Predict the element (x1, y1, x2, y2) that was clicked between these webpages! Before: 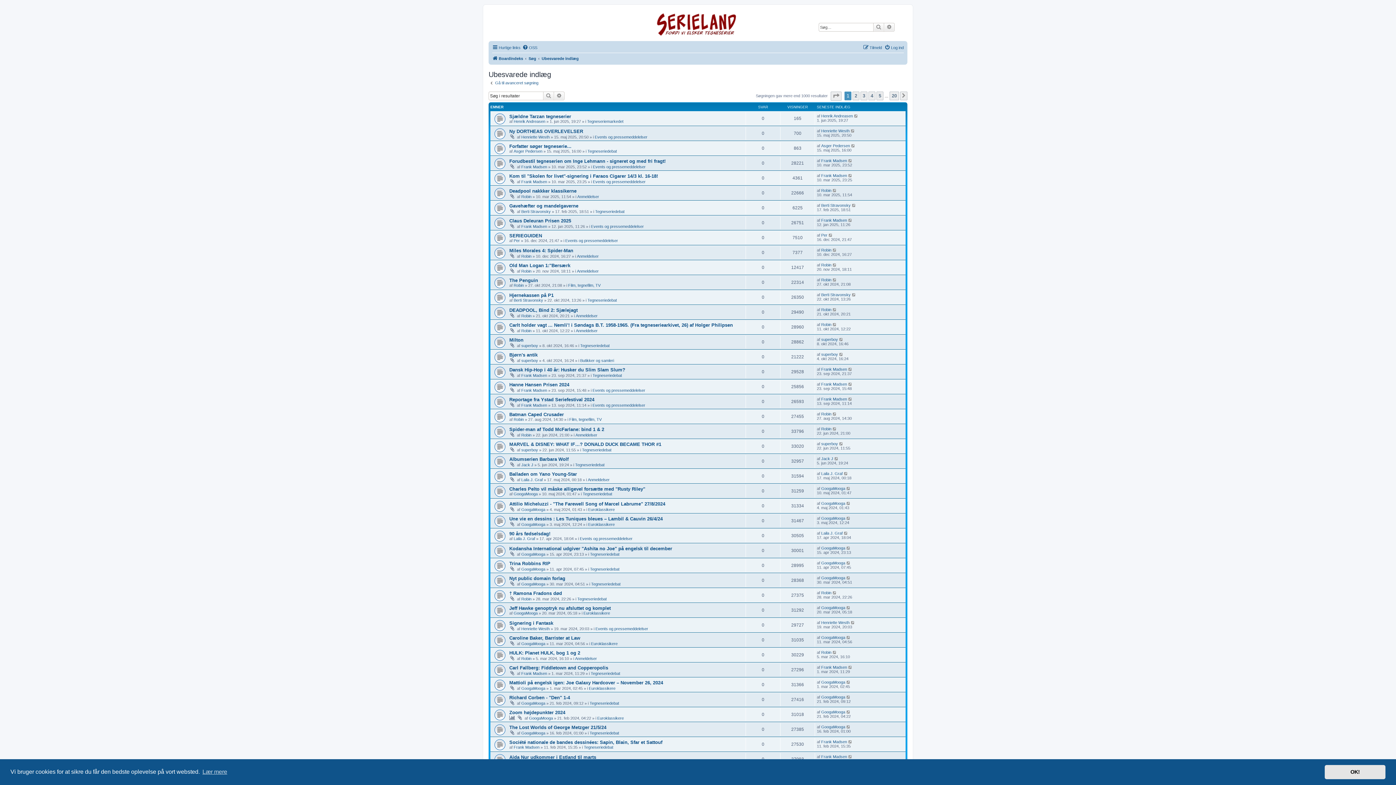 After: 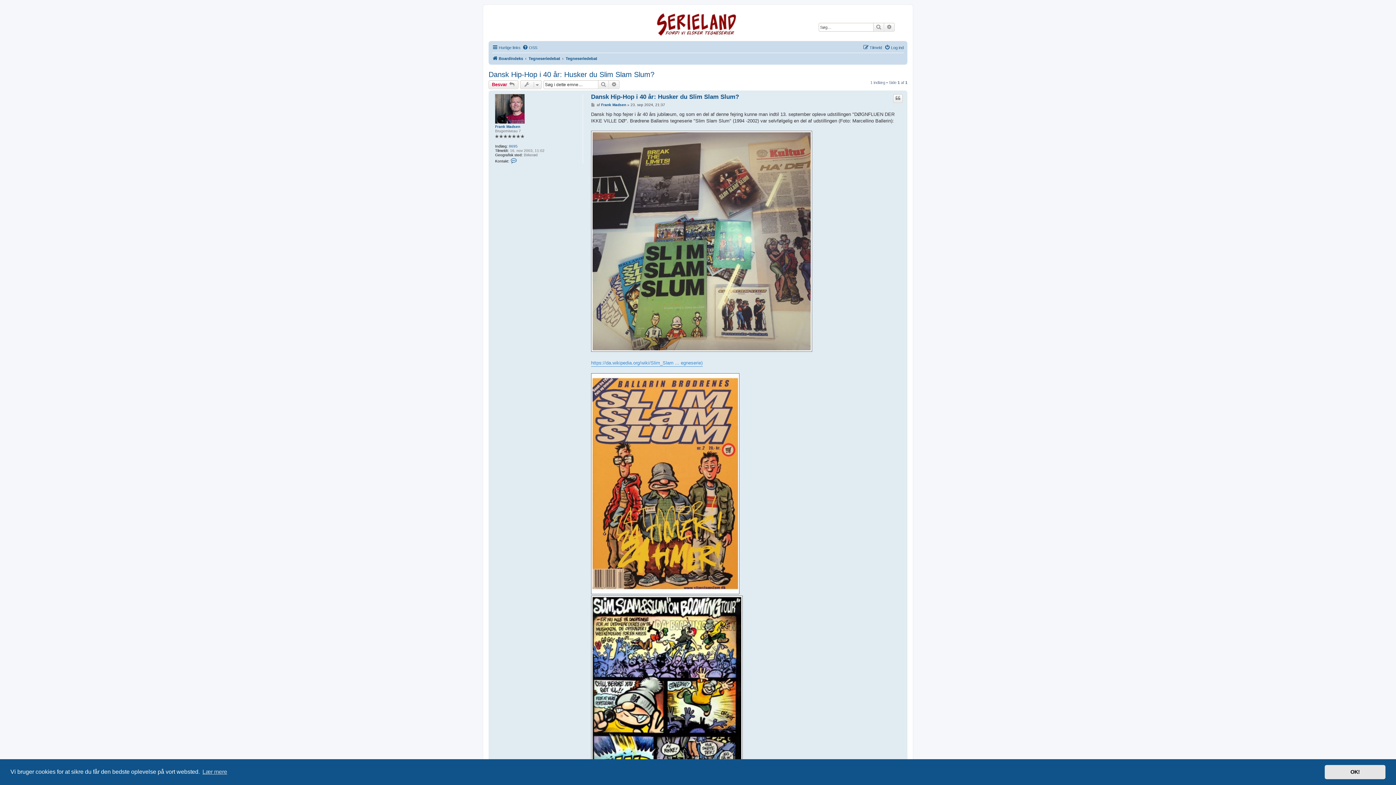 Action: label: Dansk Hip-Hop i 40 år: Husker du Slim Slam Slum? bbox: (509, 367, 625, 372)